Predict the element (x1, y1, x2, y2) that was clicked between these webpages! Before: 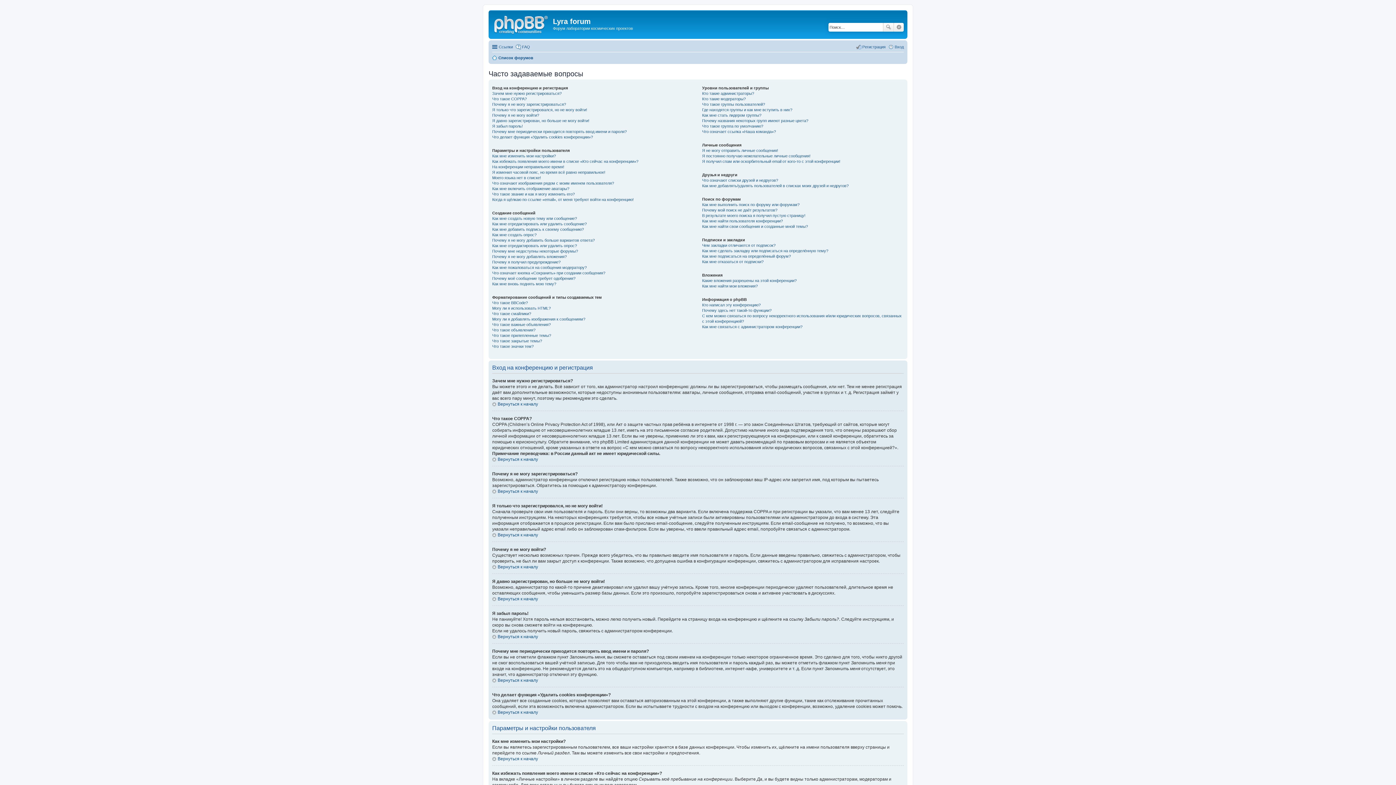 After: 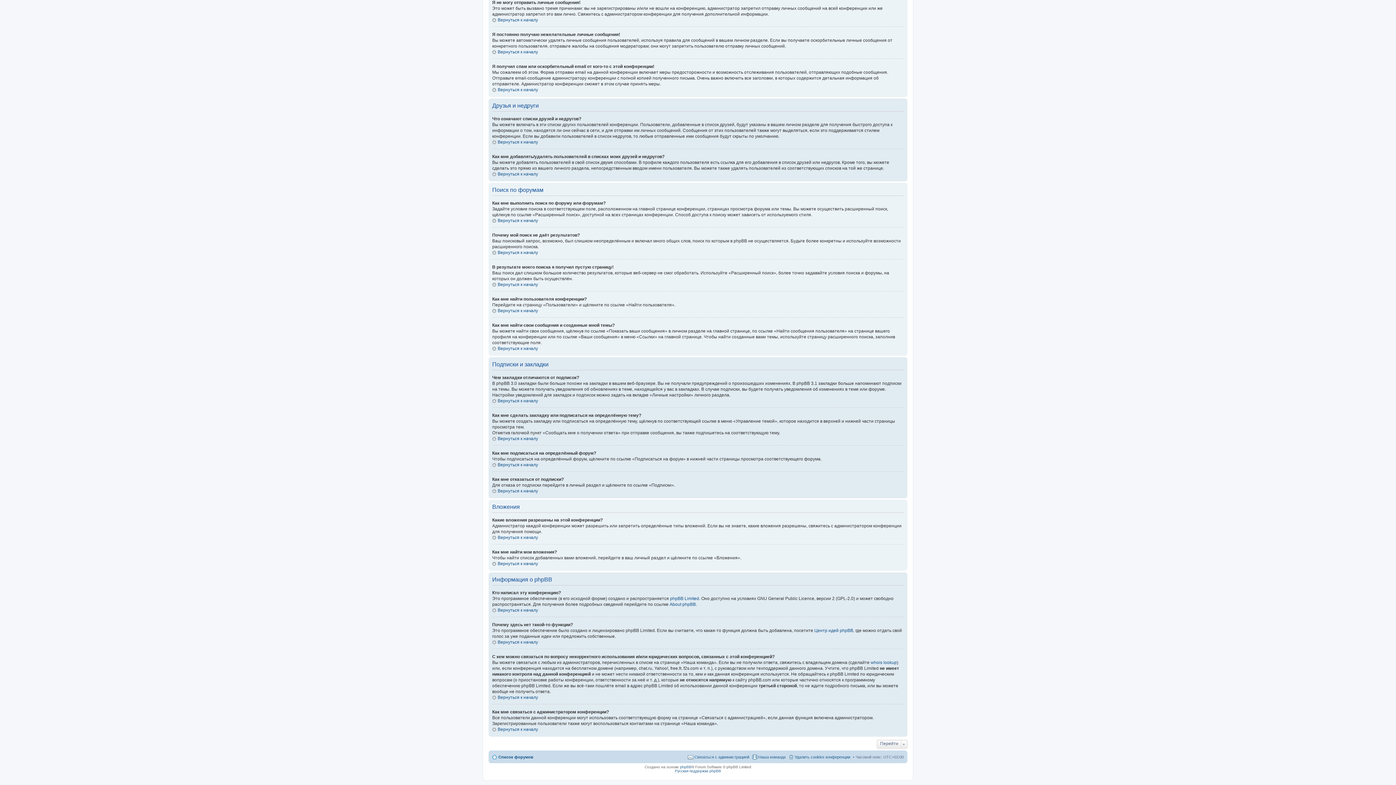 Action: label: Что означают списки друзей и недругов? bbox: (702, 178, 778, 182)